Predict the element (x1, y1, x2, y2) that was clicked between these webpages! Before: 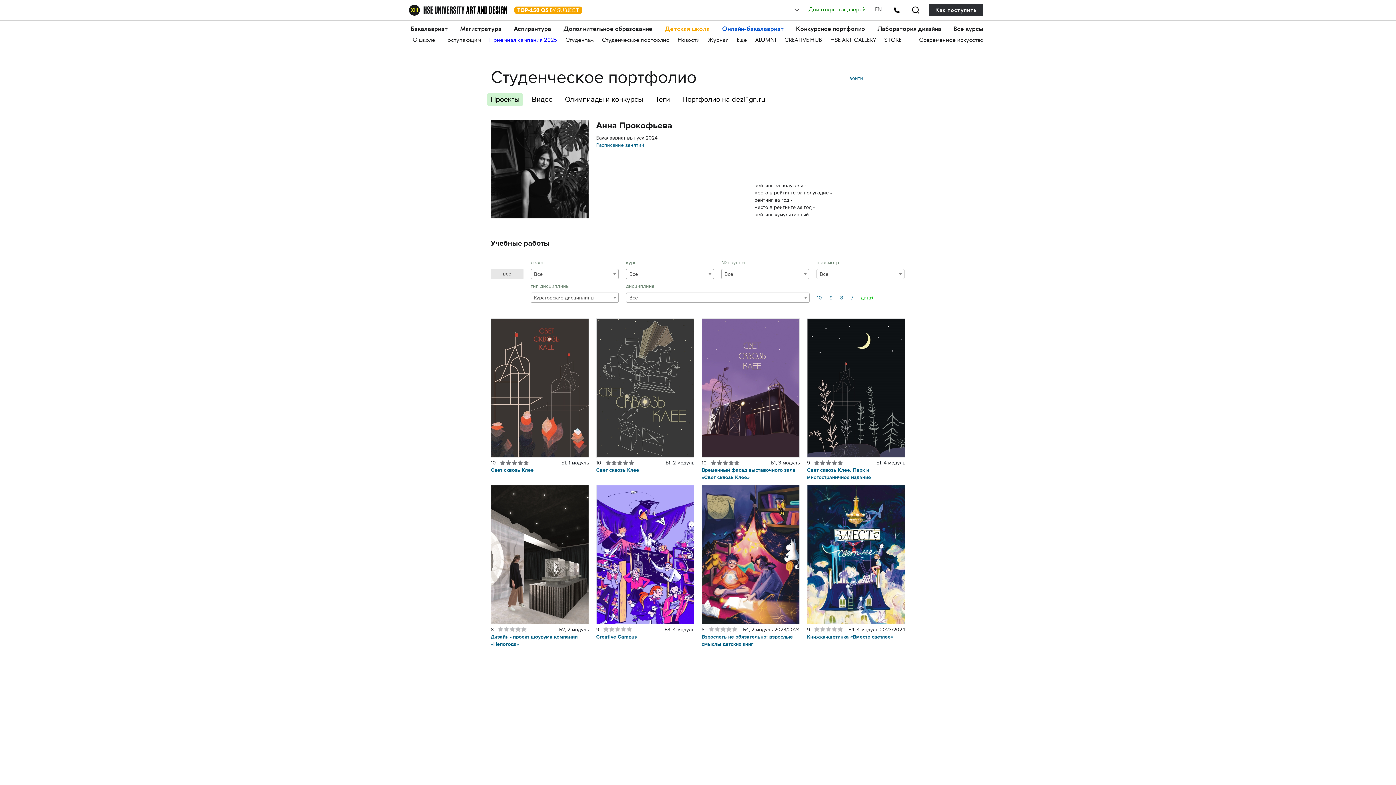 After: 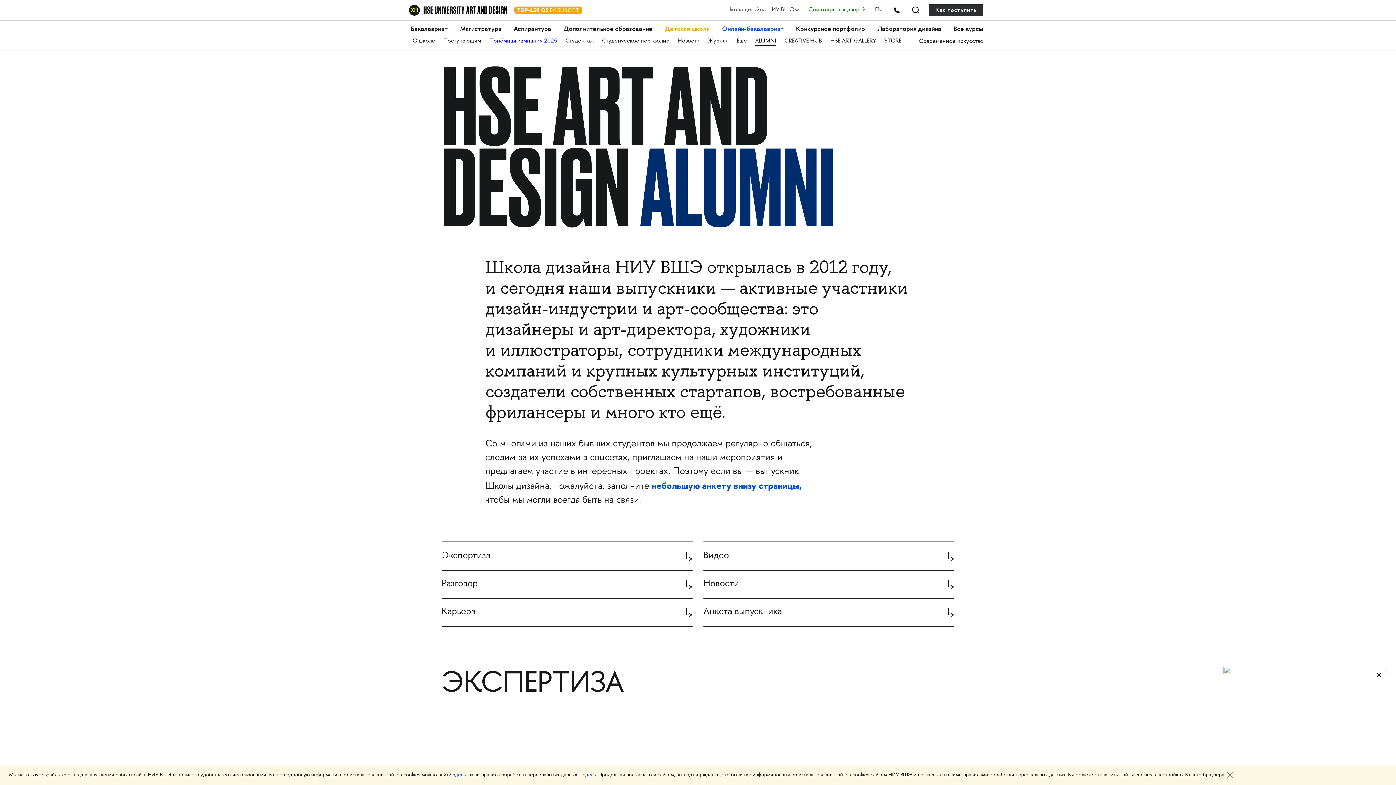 Action: label: ALUMNI bbox: (755, 37, 776, 44)